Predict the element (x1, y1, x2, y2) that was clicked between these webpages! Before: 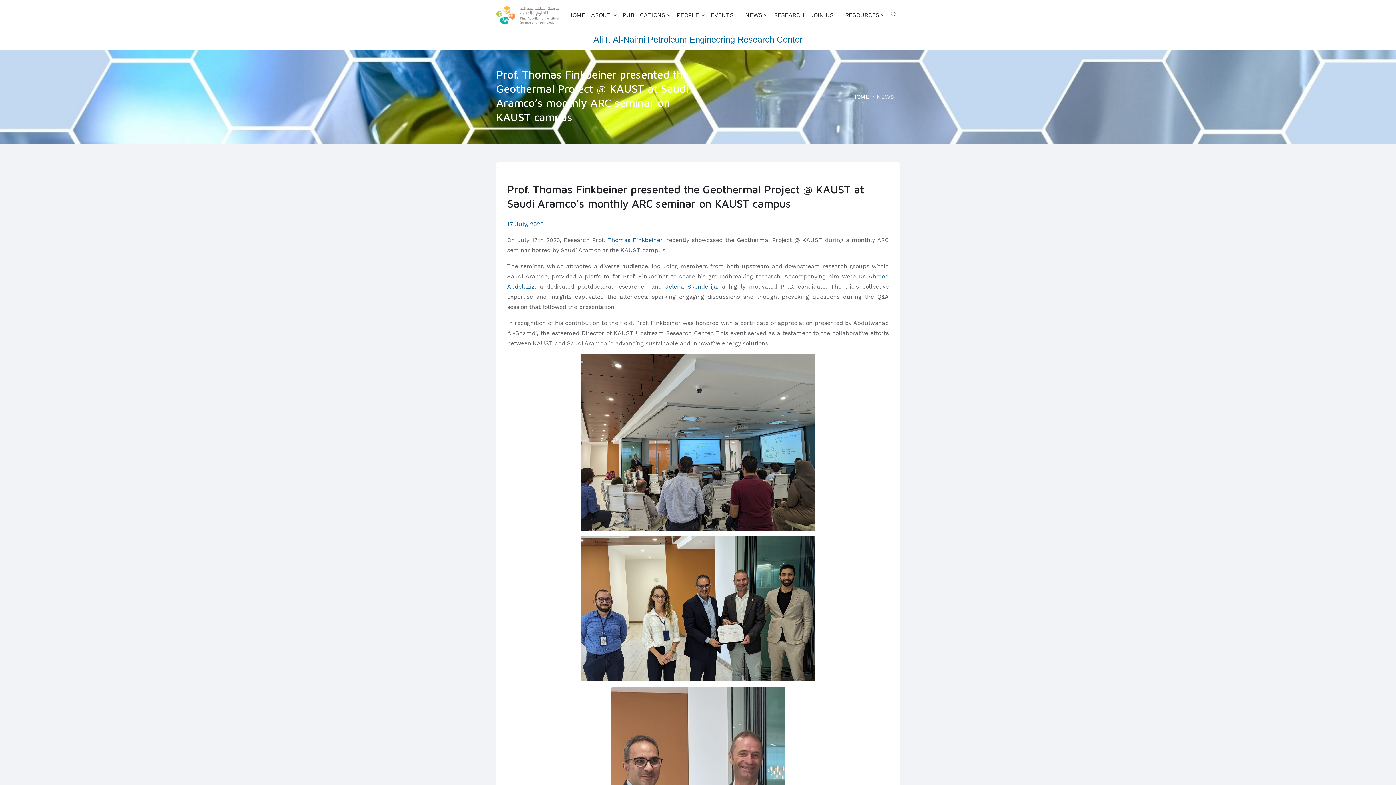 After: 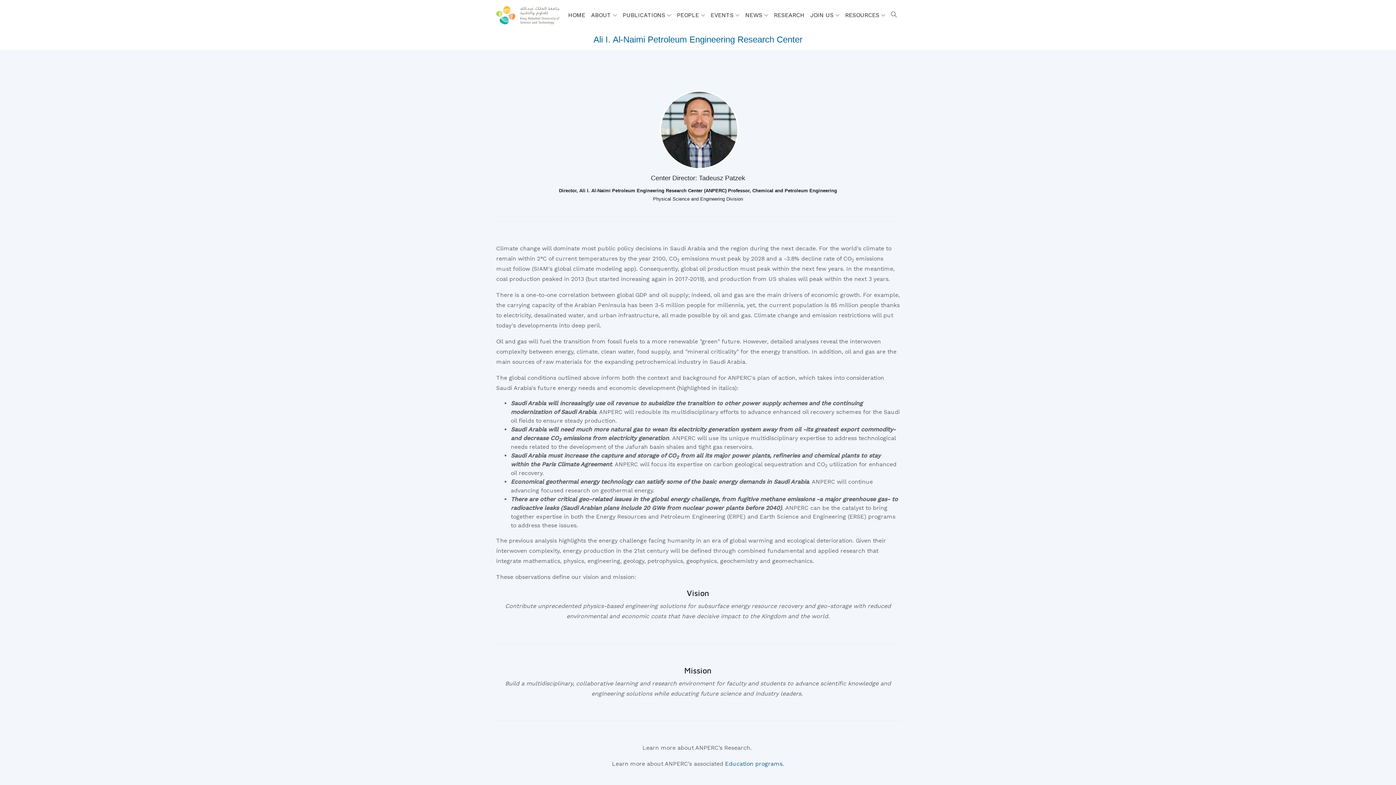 Action: bbox: (588, 0, 620, 30) label: ABOUT 